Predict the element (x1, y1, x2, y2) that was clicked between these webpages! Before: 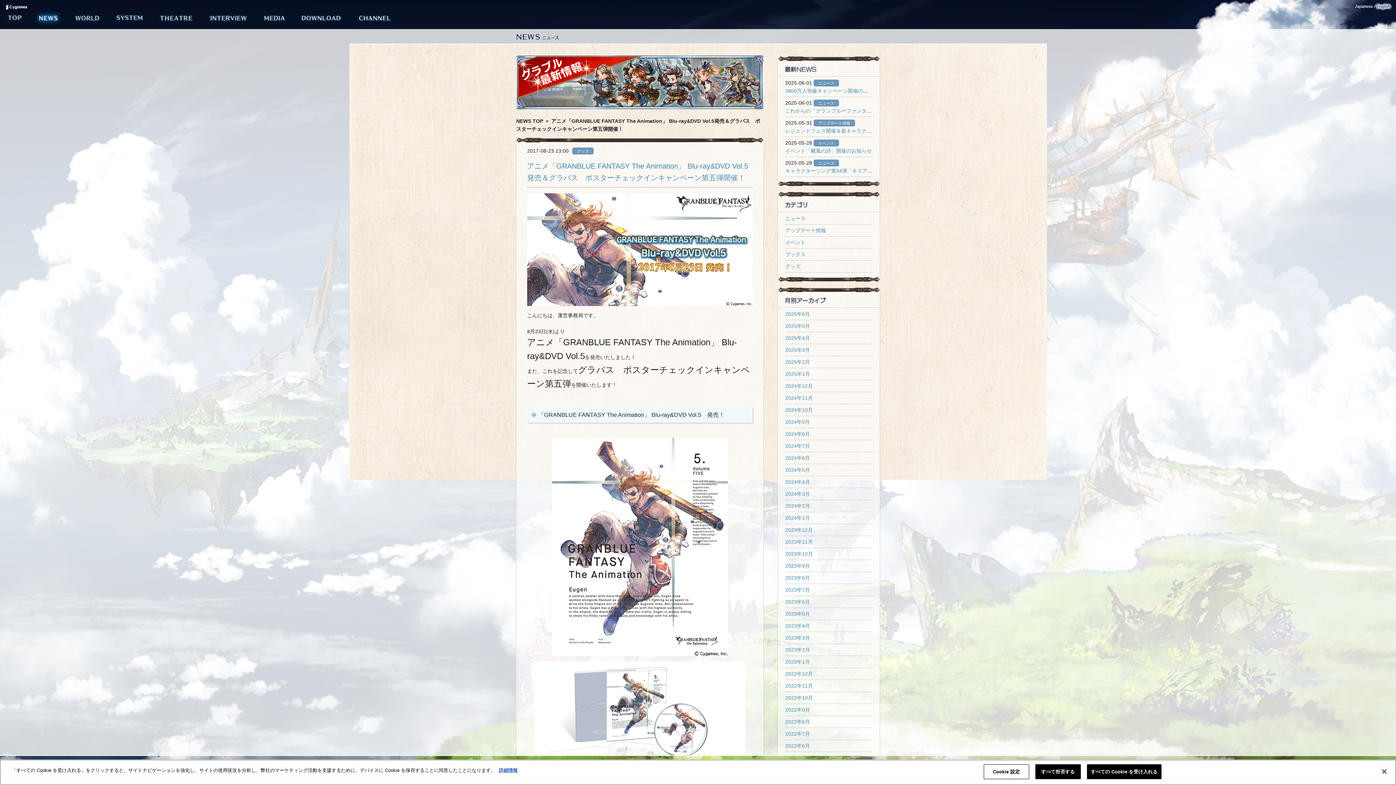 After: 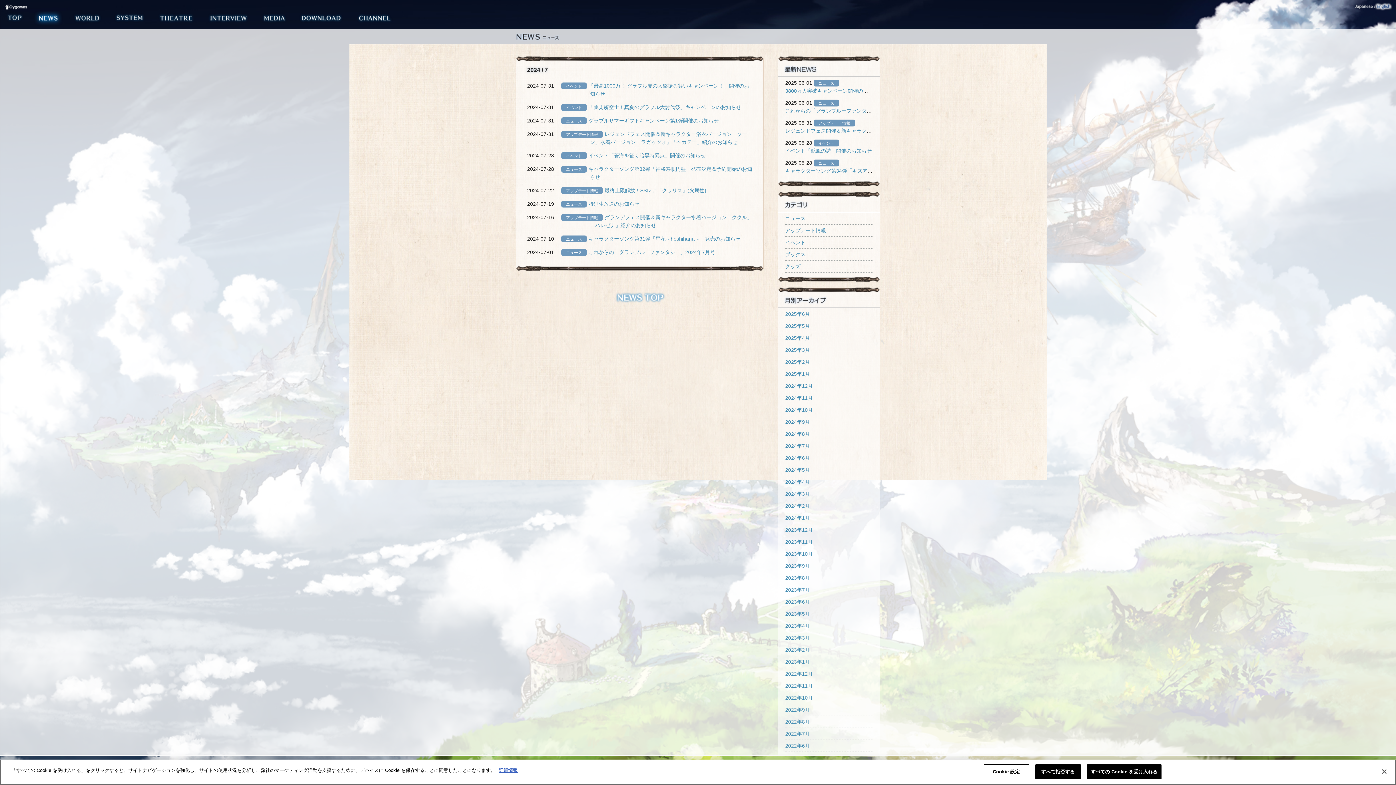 Action: bbox: (785, 443, 810, 449) label: 2024年7月